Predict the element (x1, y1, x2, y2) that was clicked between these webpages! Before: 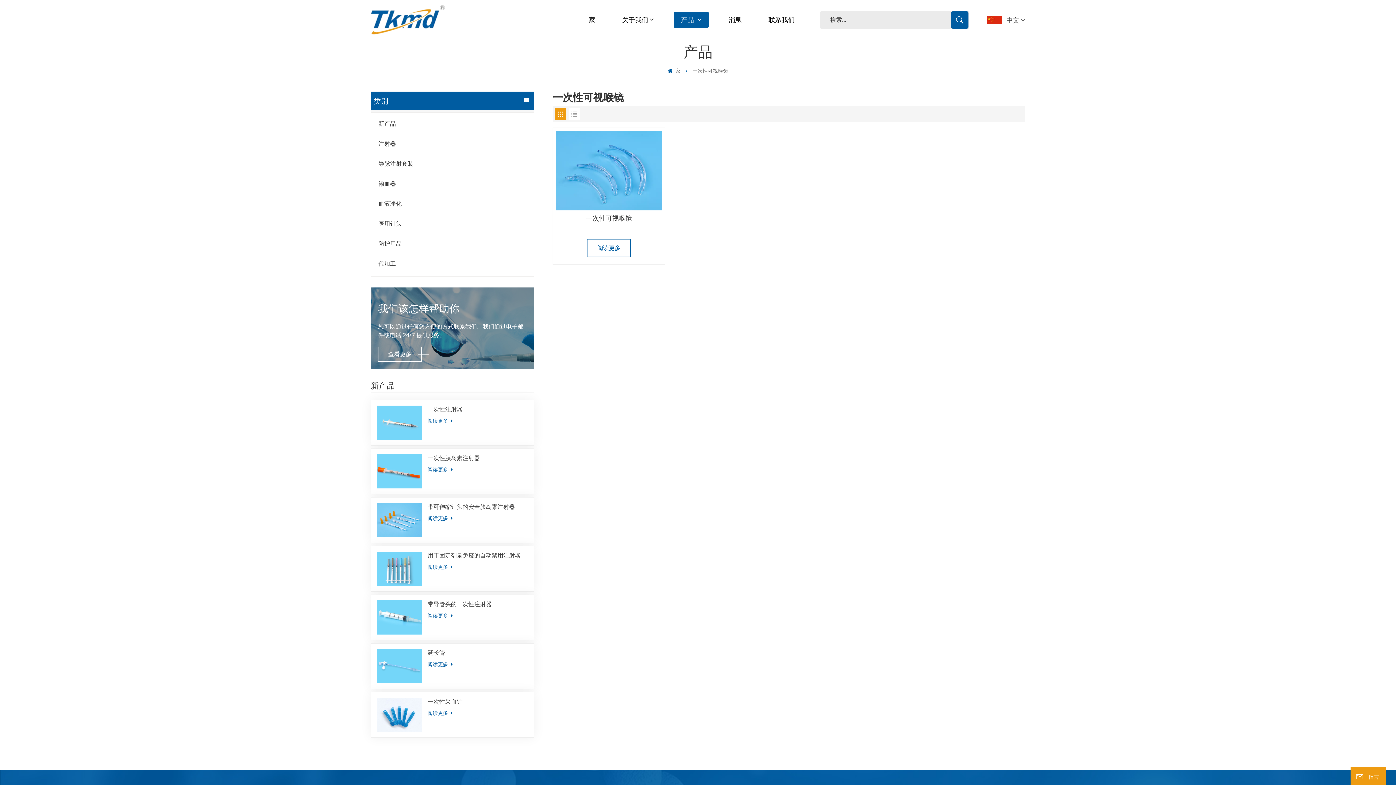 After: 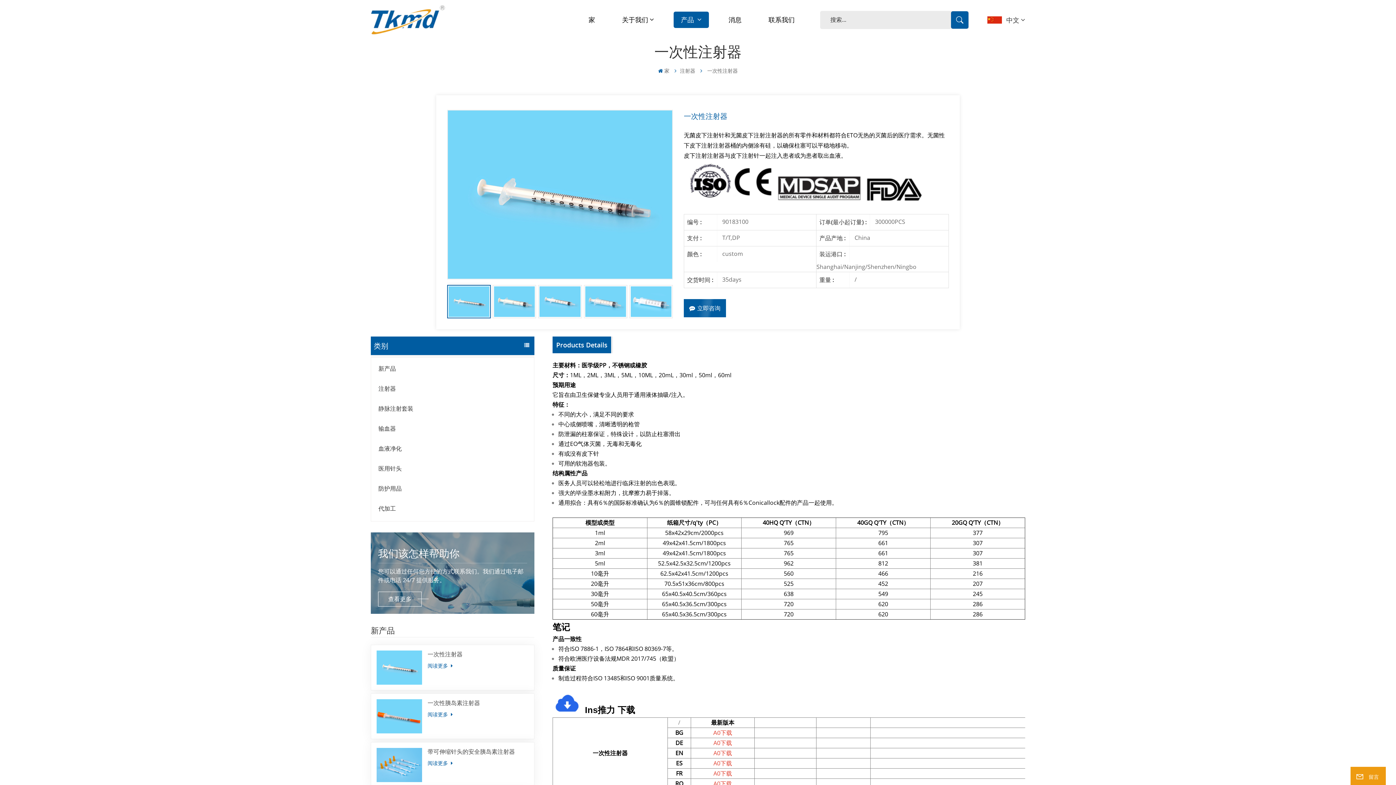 Action: bbox: (376, 405, 422, 440)